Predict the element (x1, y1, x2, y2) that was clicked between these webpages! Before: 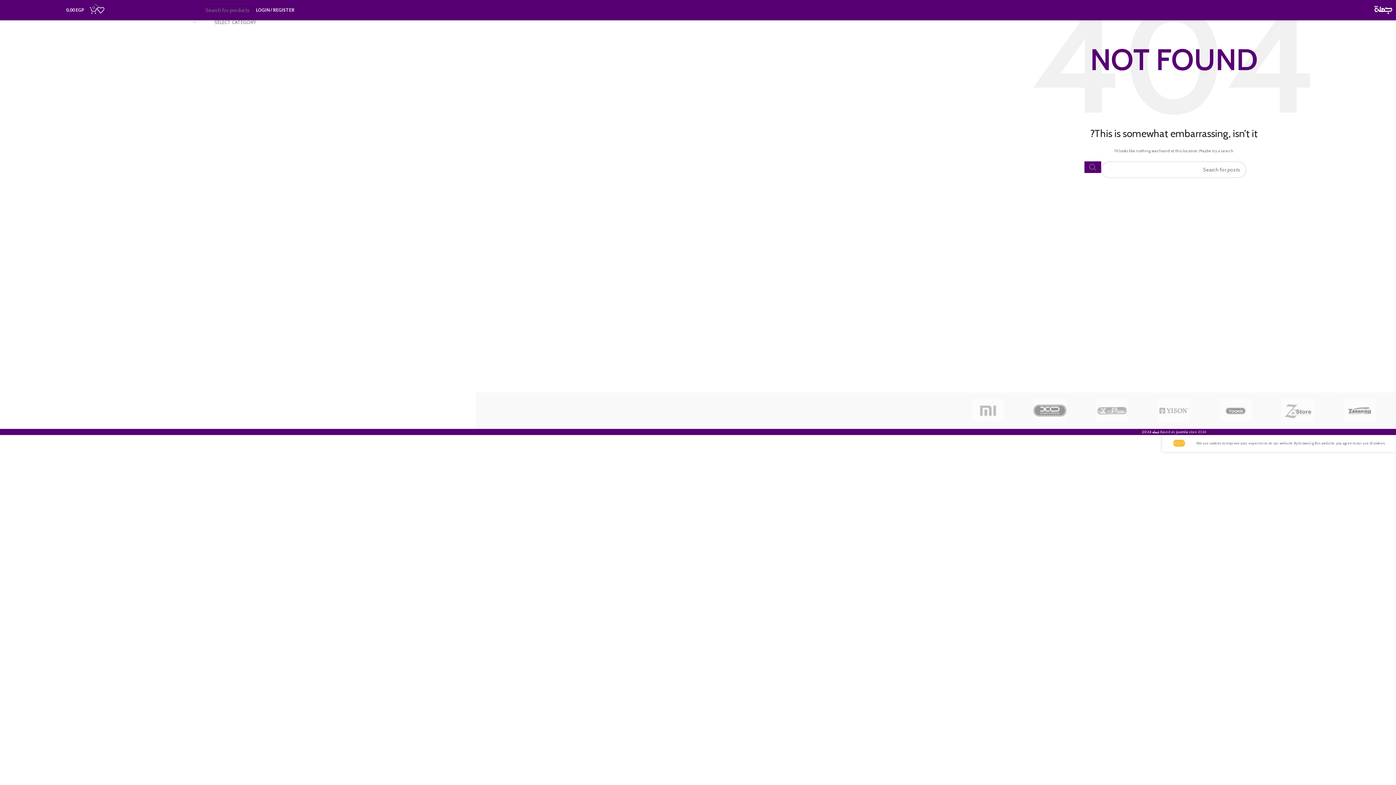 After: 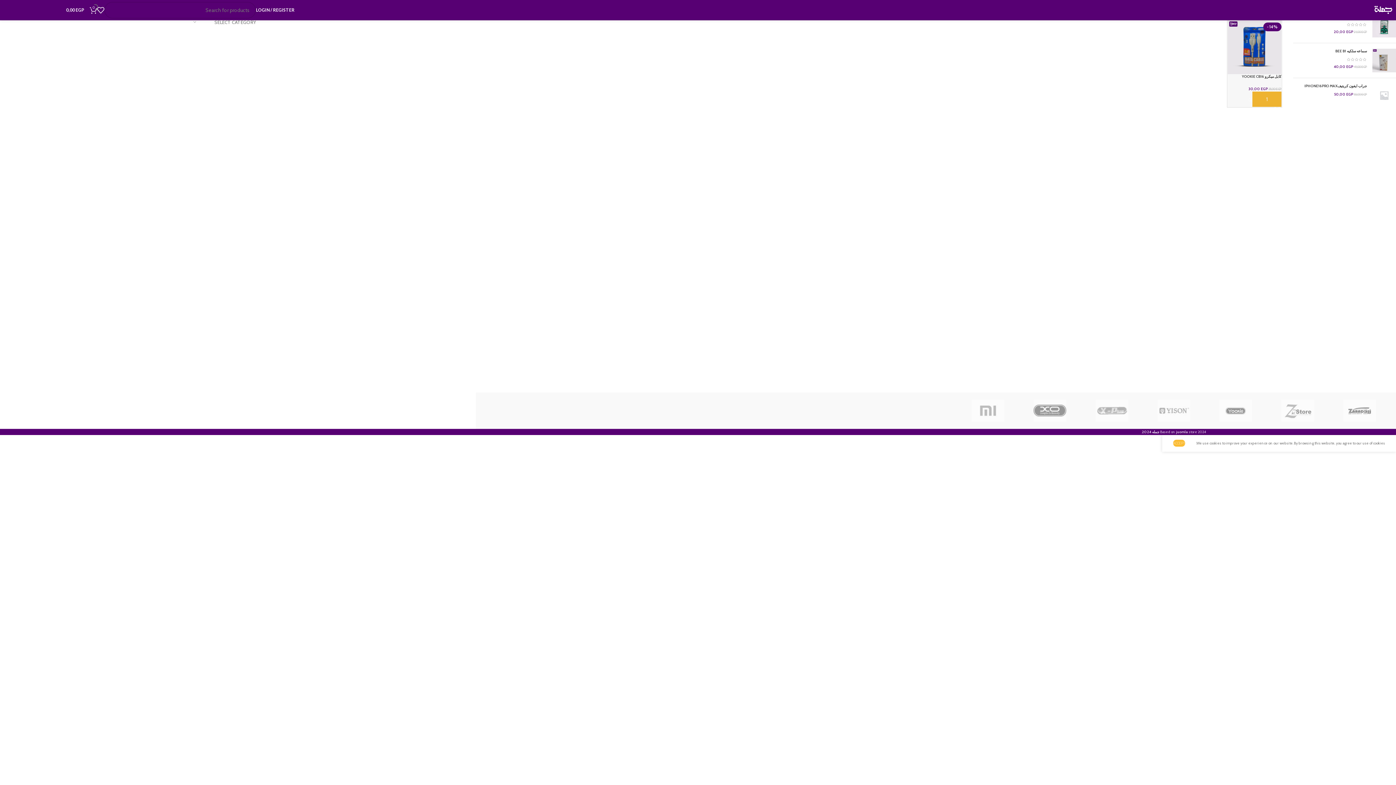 Action: bbox: (1205, 392, 1267, 429)